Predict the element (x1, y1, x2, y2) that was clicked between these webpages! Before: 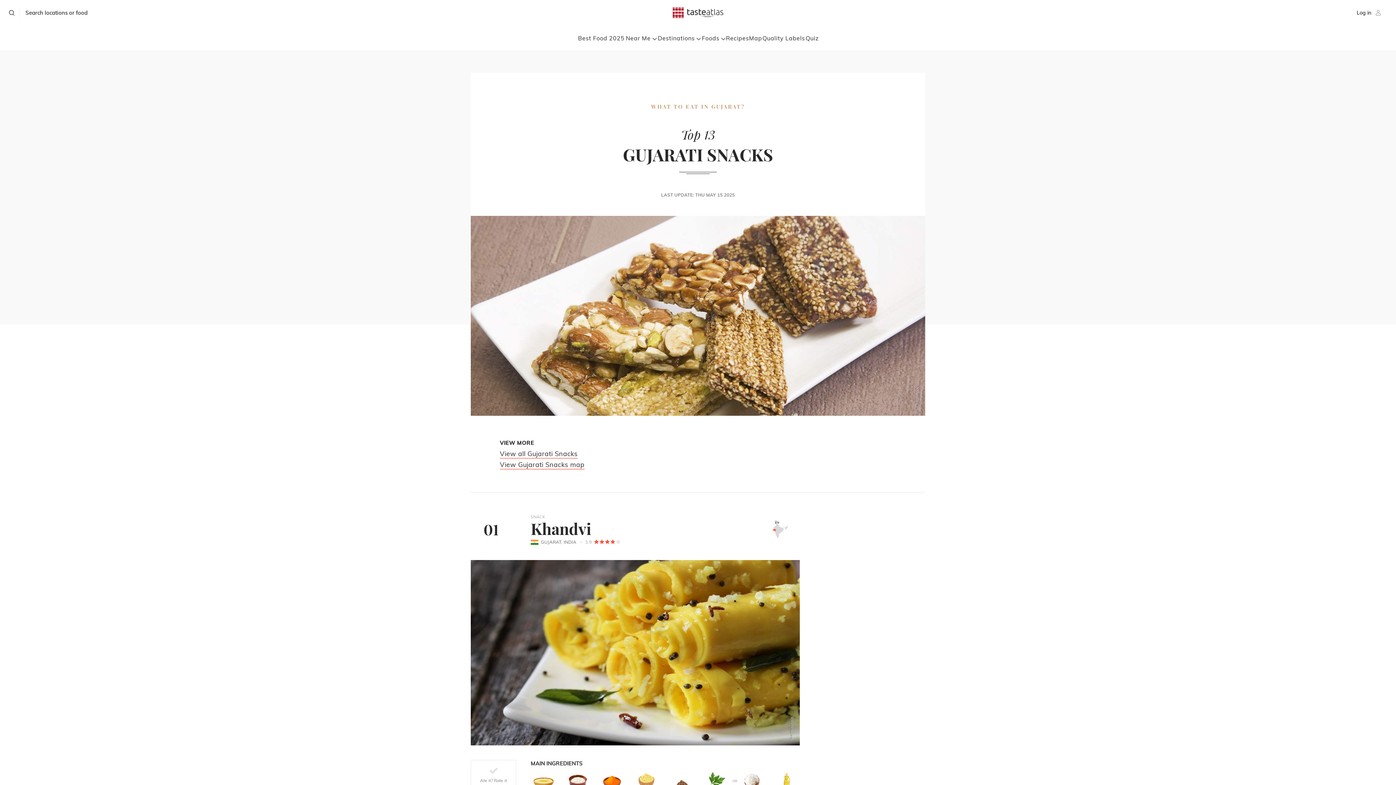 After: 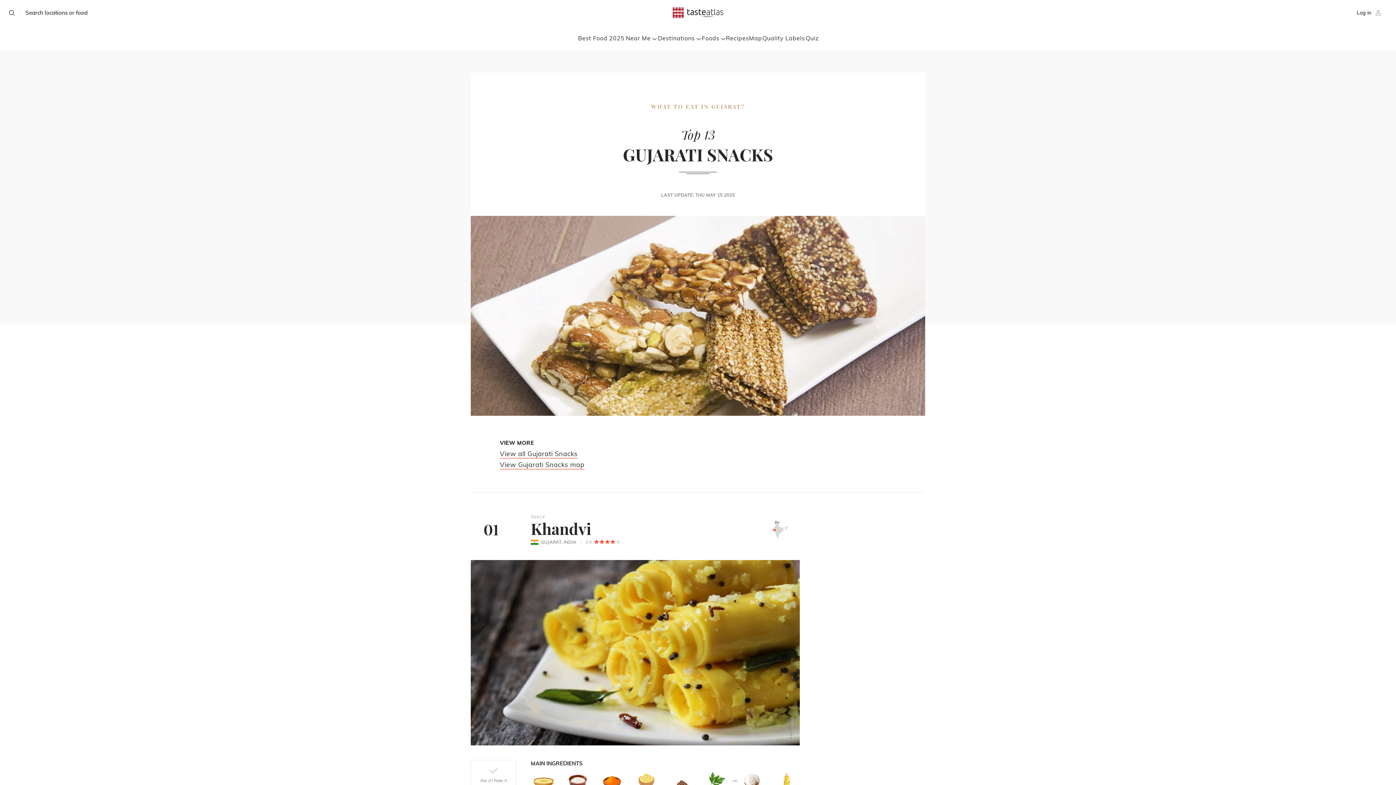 Action: bbox: (500, 449, 577, 458) label: View all Gujarati Snacks